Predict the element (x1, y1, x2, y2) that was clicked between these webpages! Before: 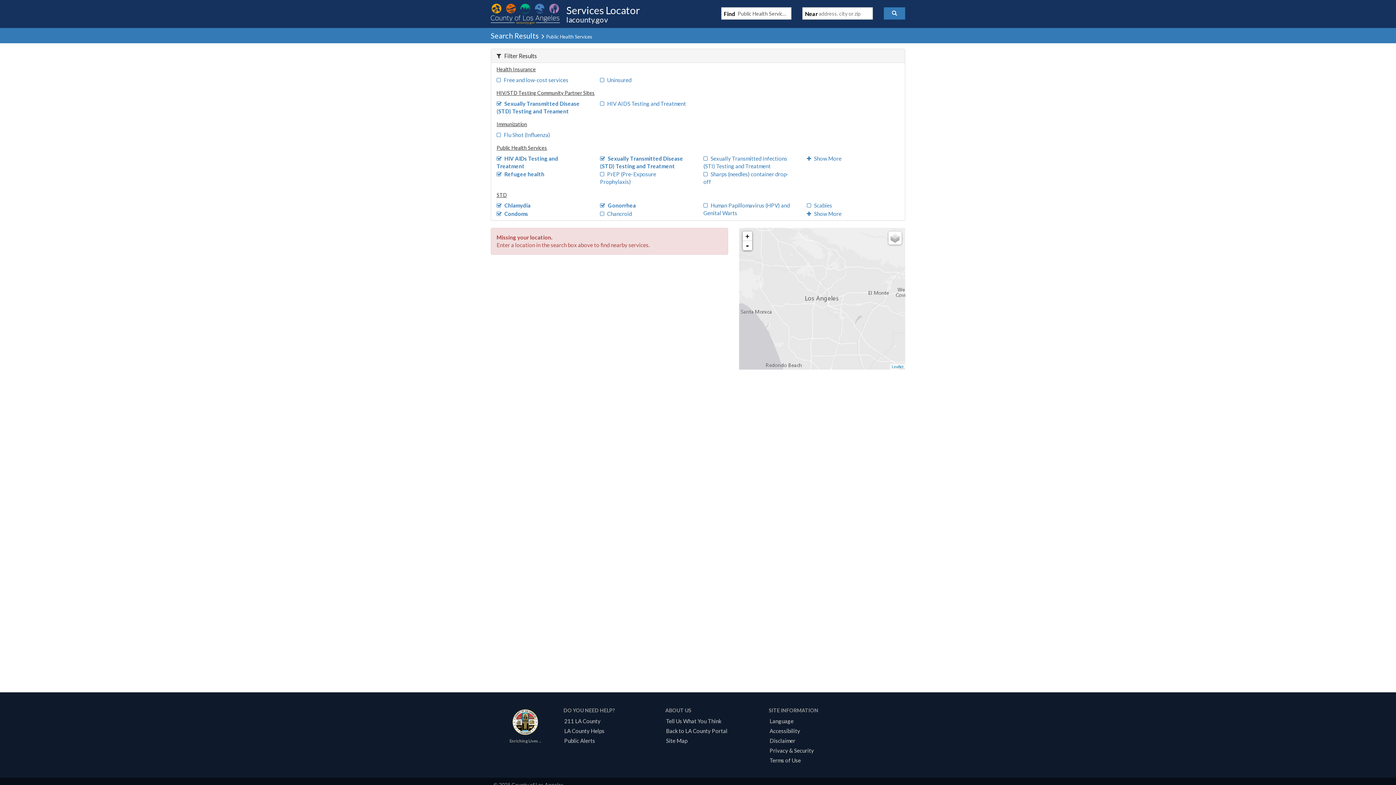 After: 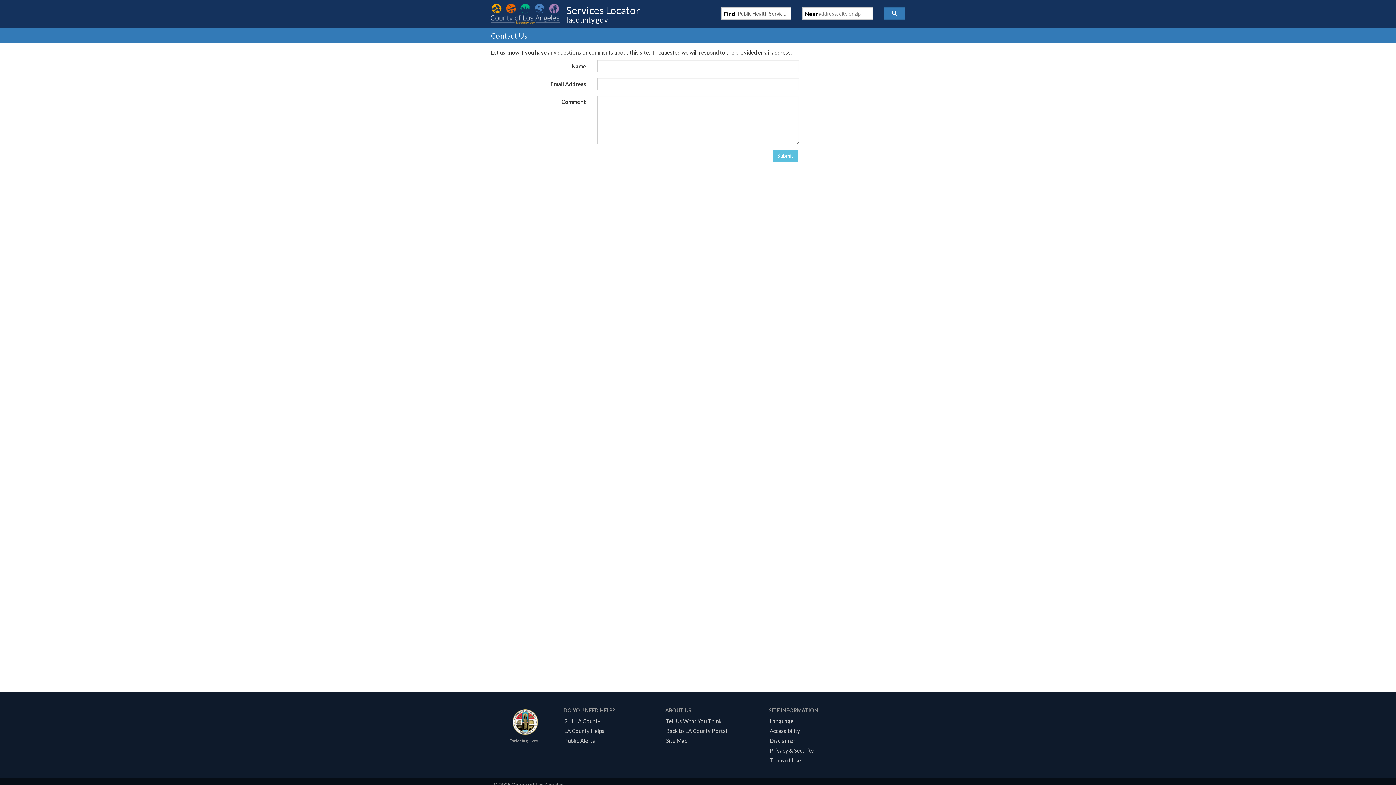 Action: label: Tell Us What You Think bbox: (663, 718, 724, 724)